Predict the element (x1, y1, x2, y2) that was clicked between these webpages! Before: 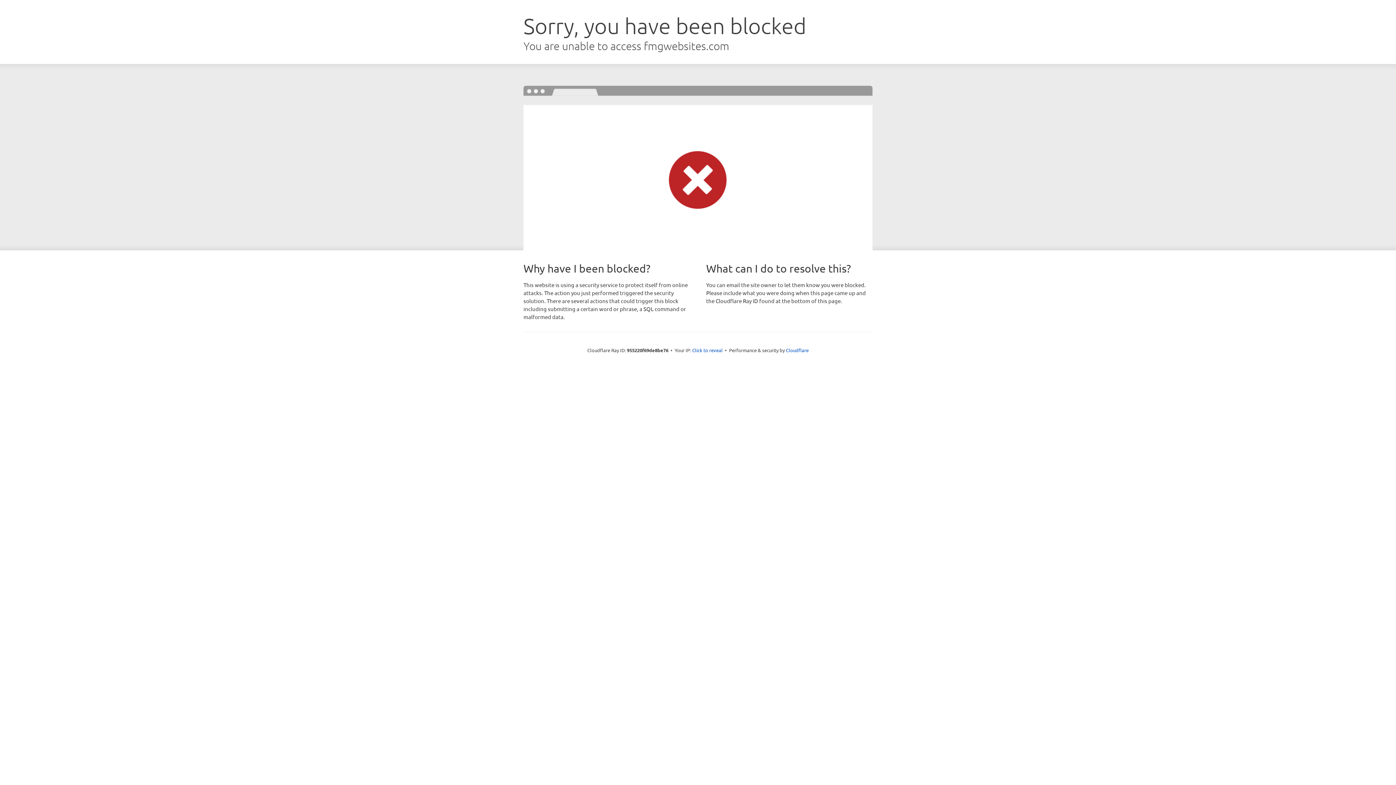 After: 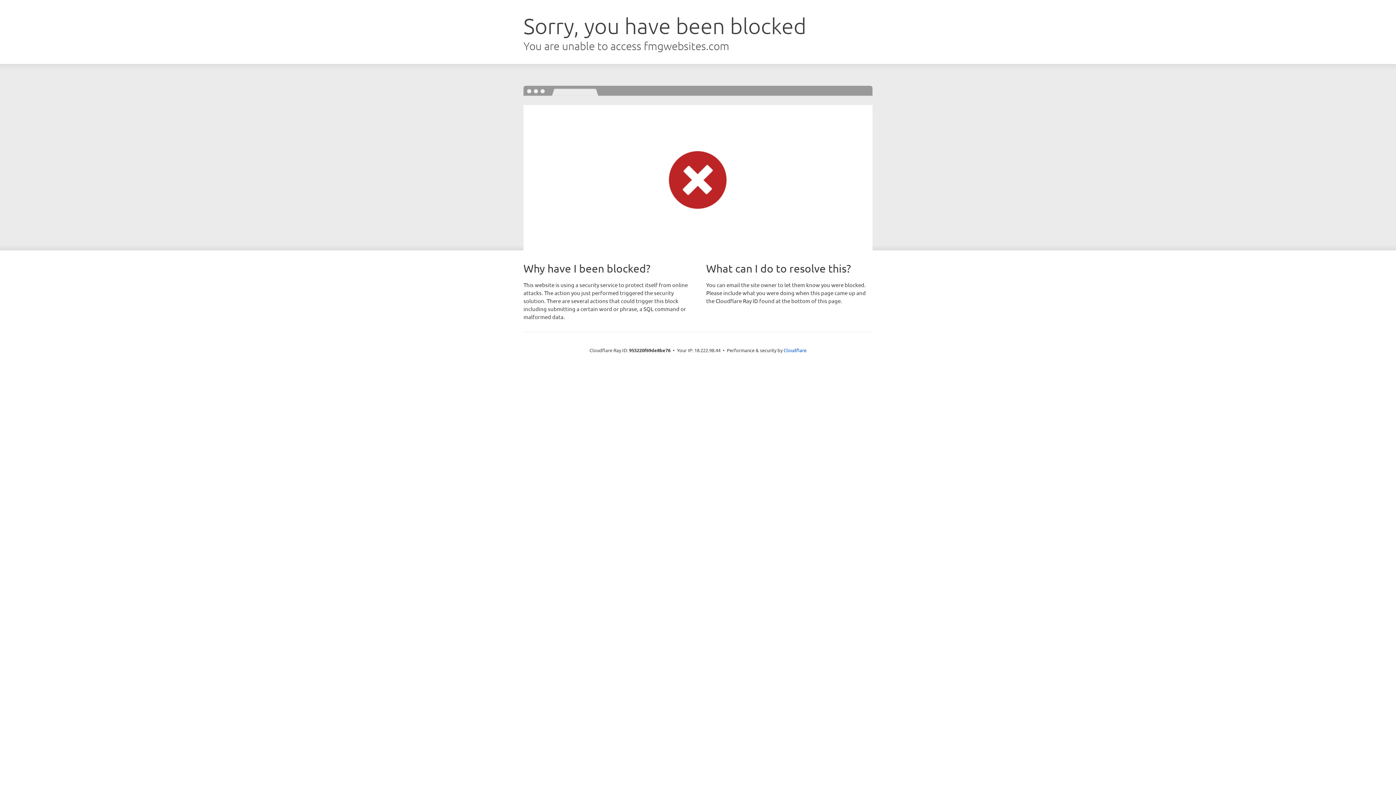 Action: bbox: (692, 346, 722, 353) label: Click to reveal